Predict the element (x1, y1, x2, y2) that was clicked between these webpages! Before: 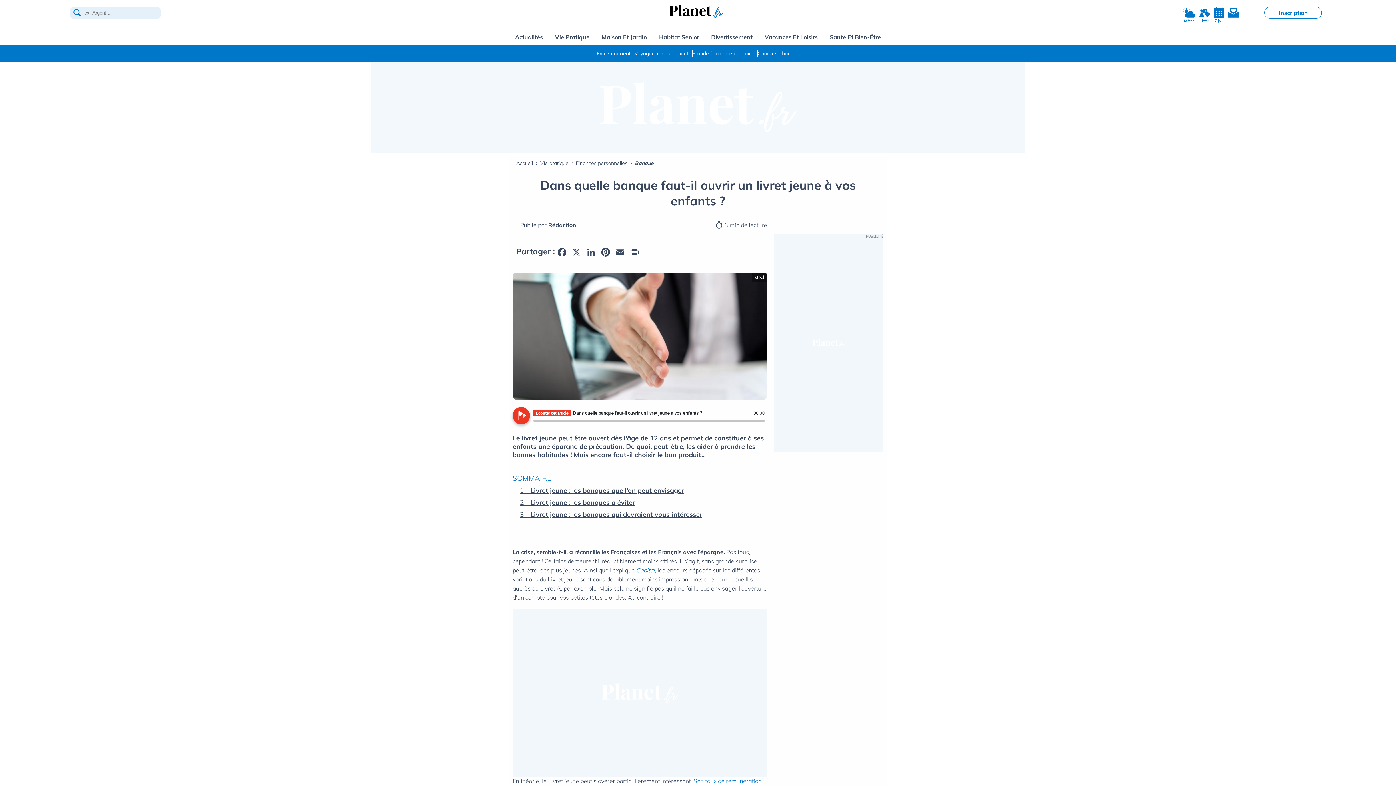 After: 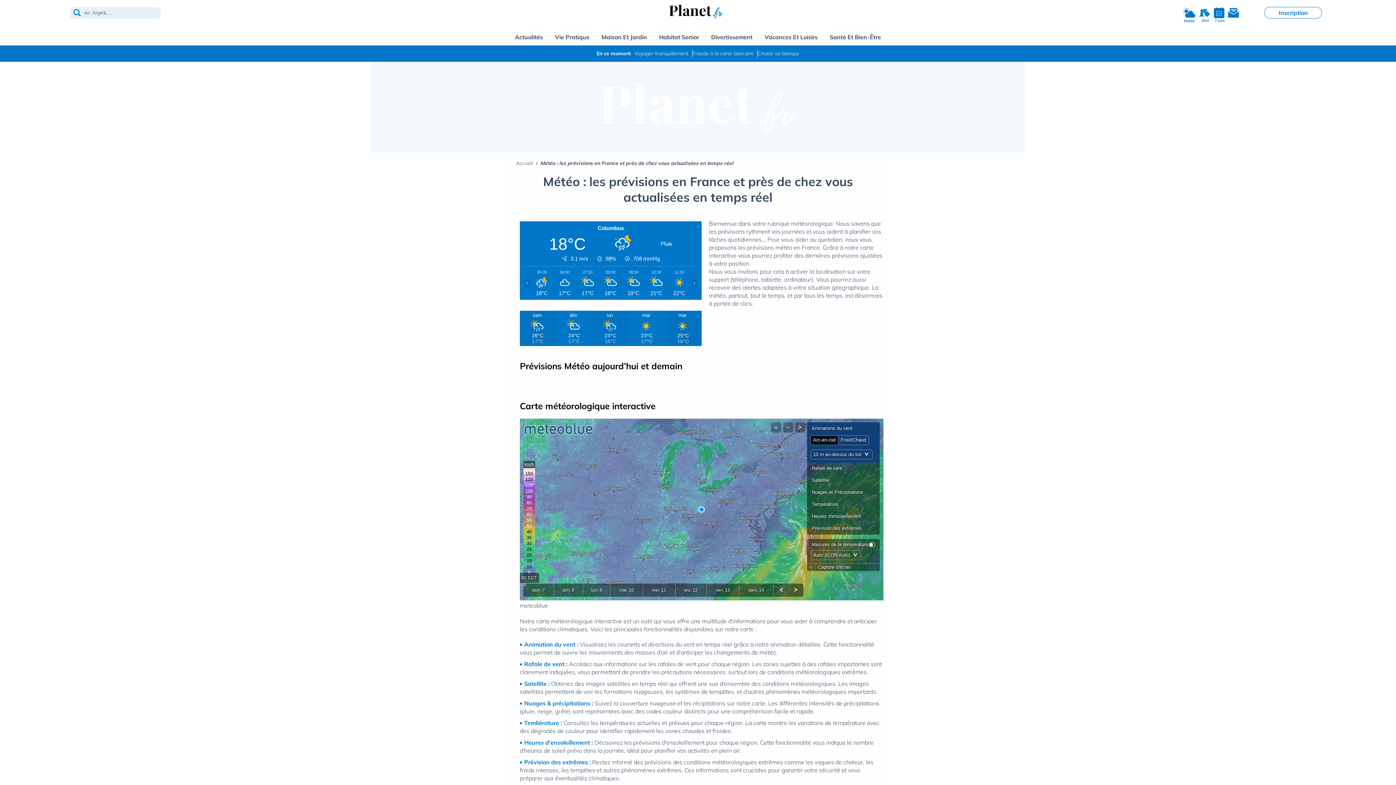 Action: label: Météo bbox: (1183, 6, 1195, 18)